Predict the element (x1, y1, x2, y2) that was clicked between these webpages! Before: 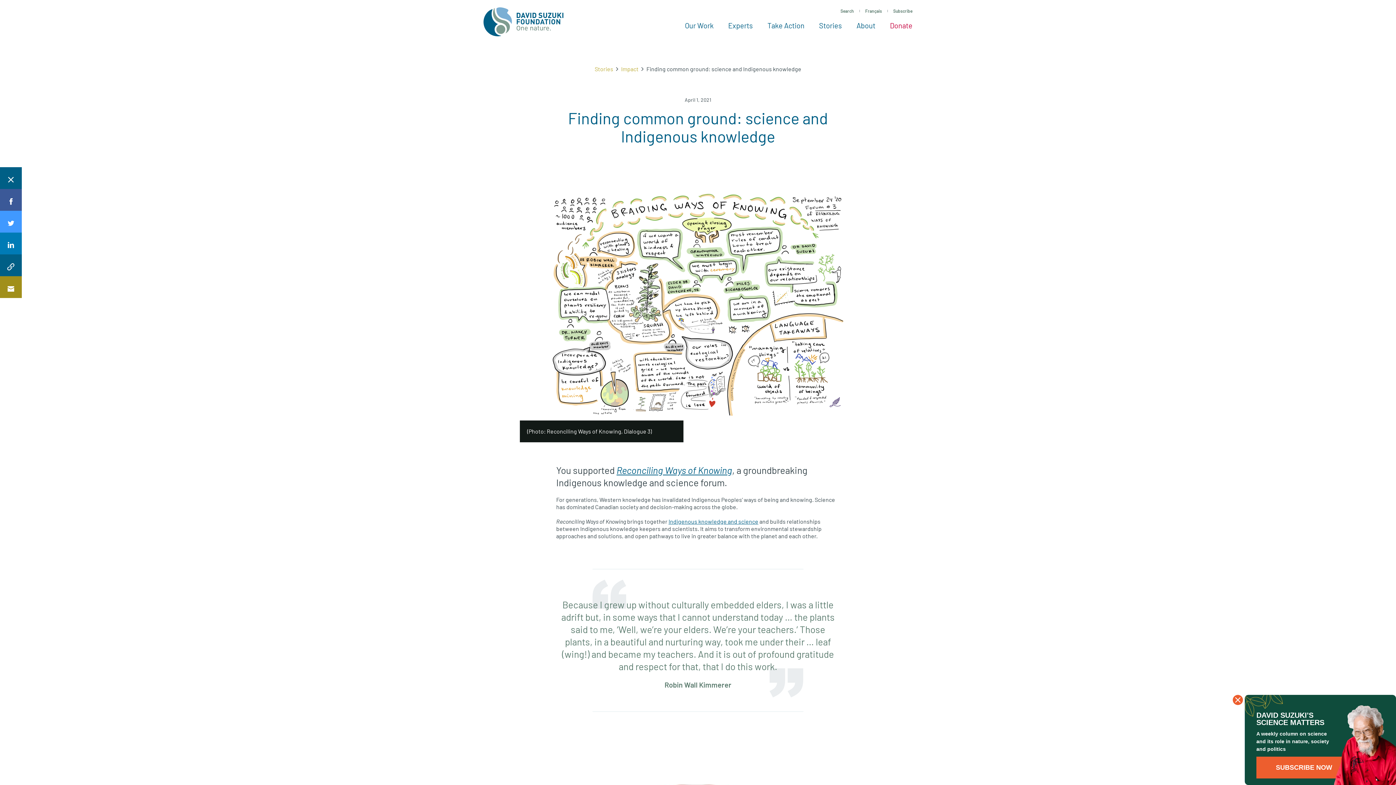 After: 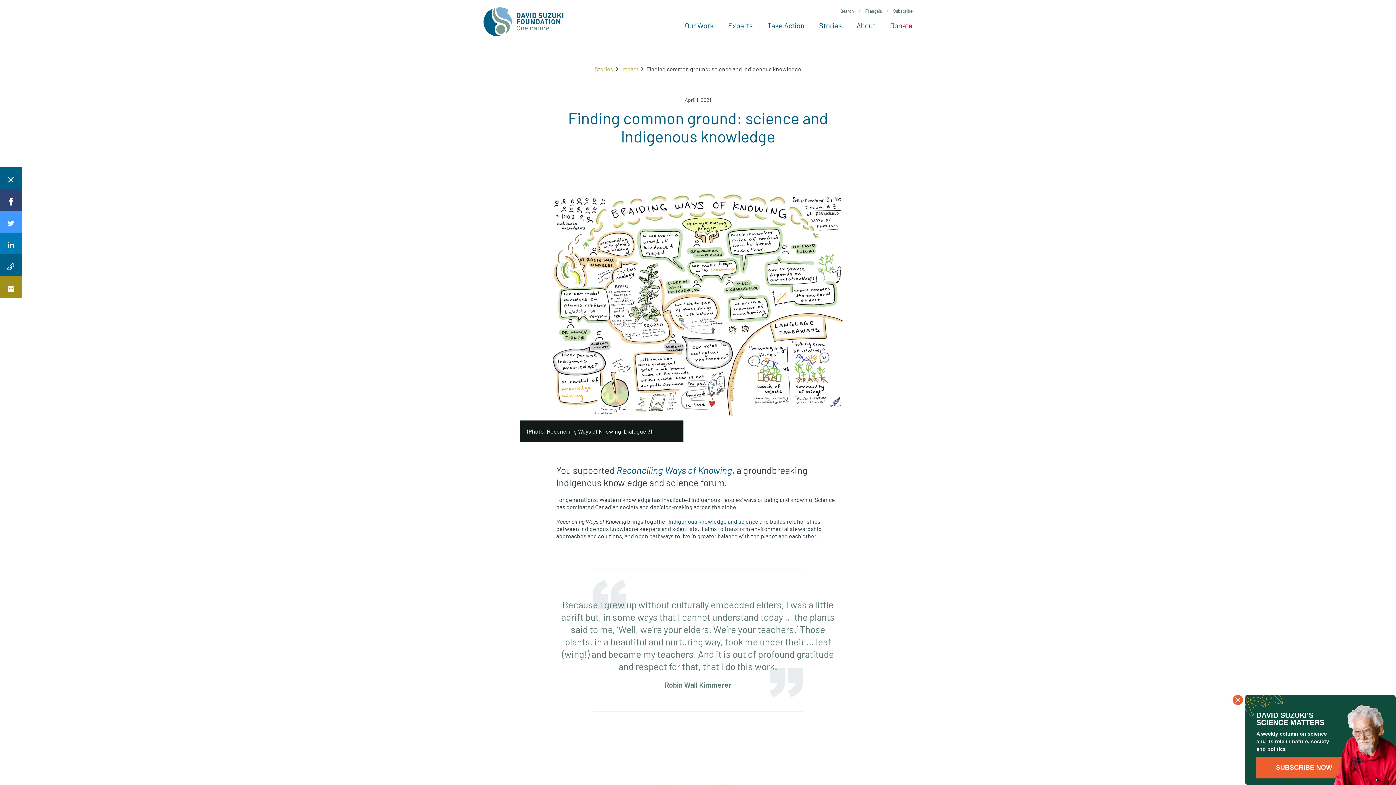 Action: label: Share on Facebook bbox: (0, 189, 21, 210)